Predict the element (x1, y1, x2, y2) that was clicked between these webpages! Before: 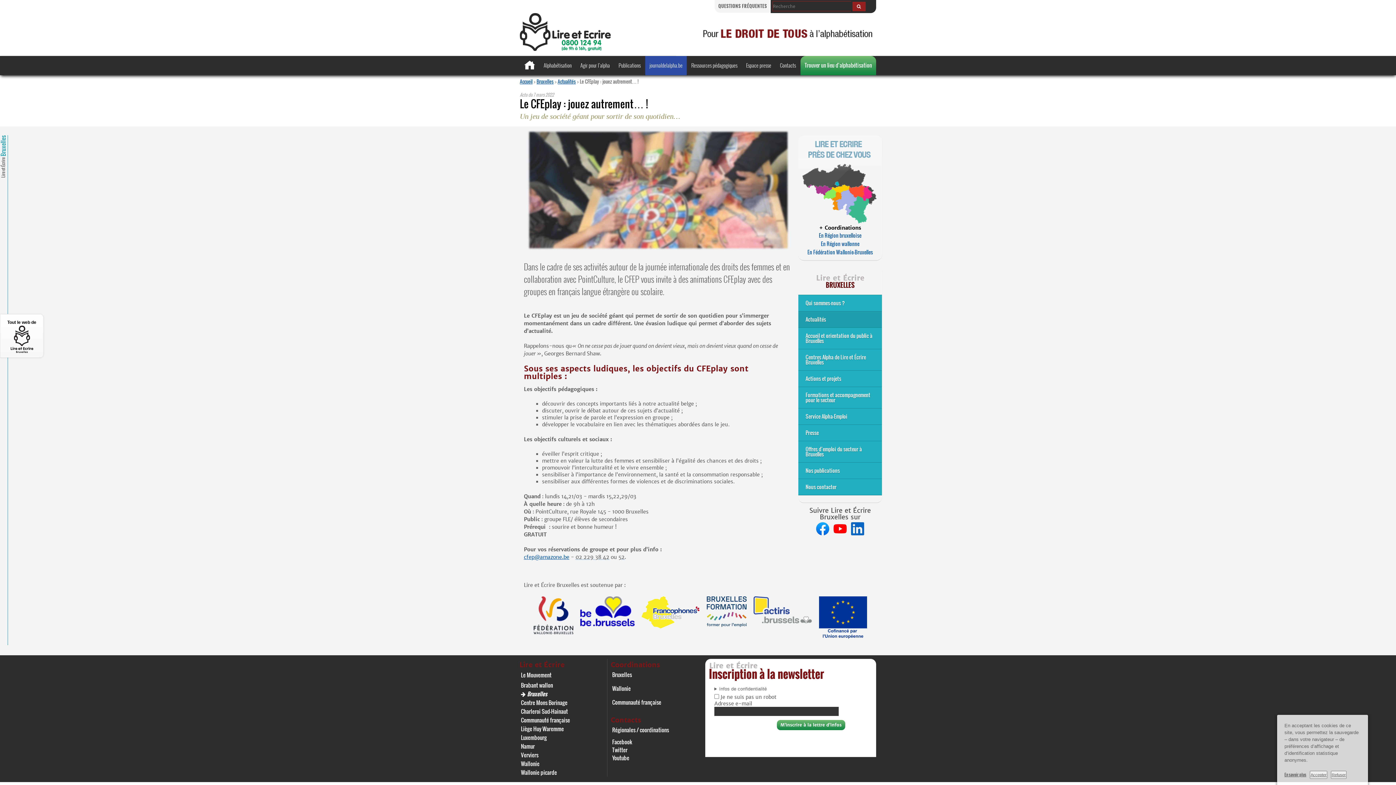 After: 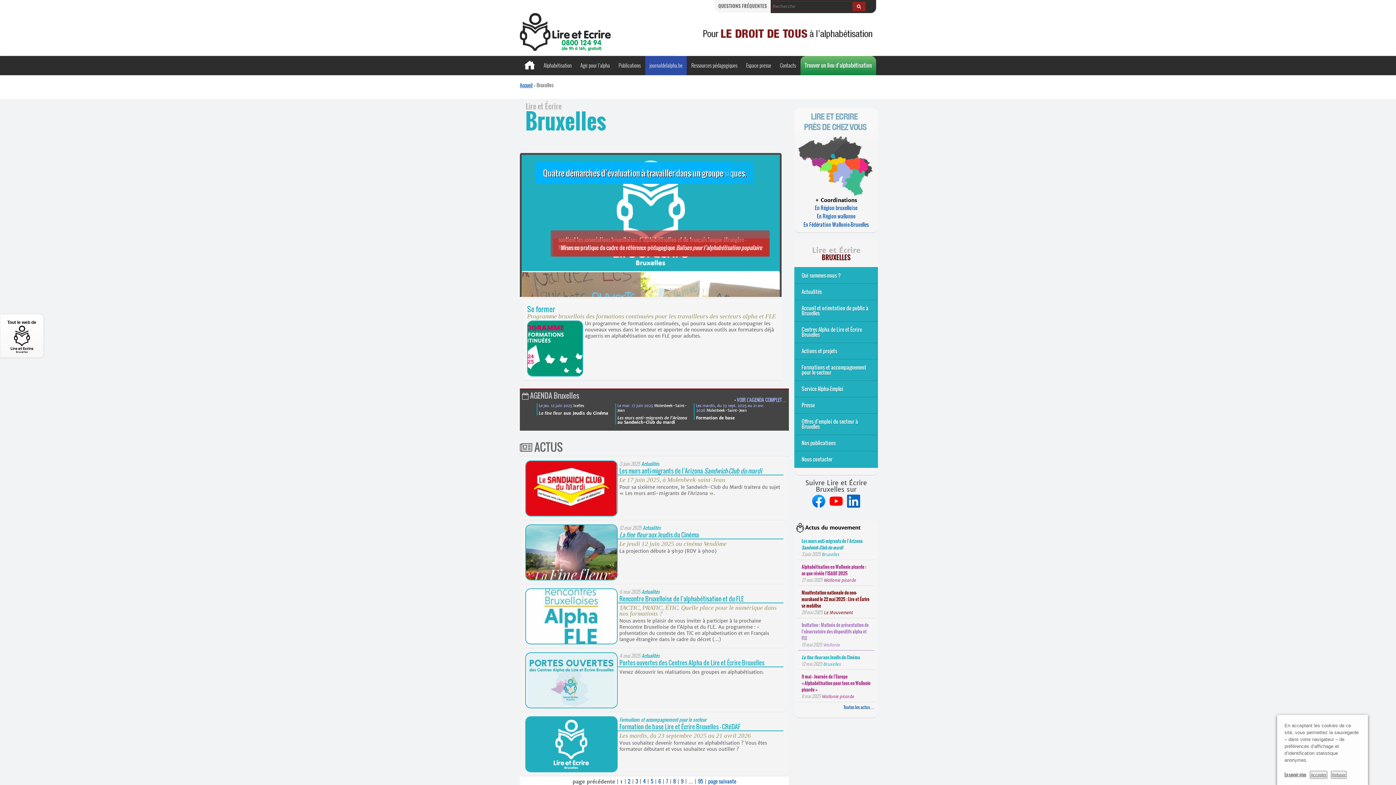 Action: bbox: (798, 274, 882, 288) label: Lire et Écrire
BRUXELLES